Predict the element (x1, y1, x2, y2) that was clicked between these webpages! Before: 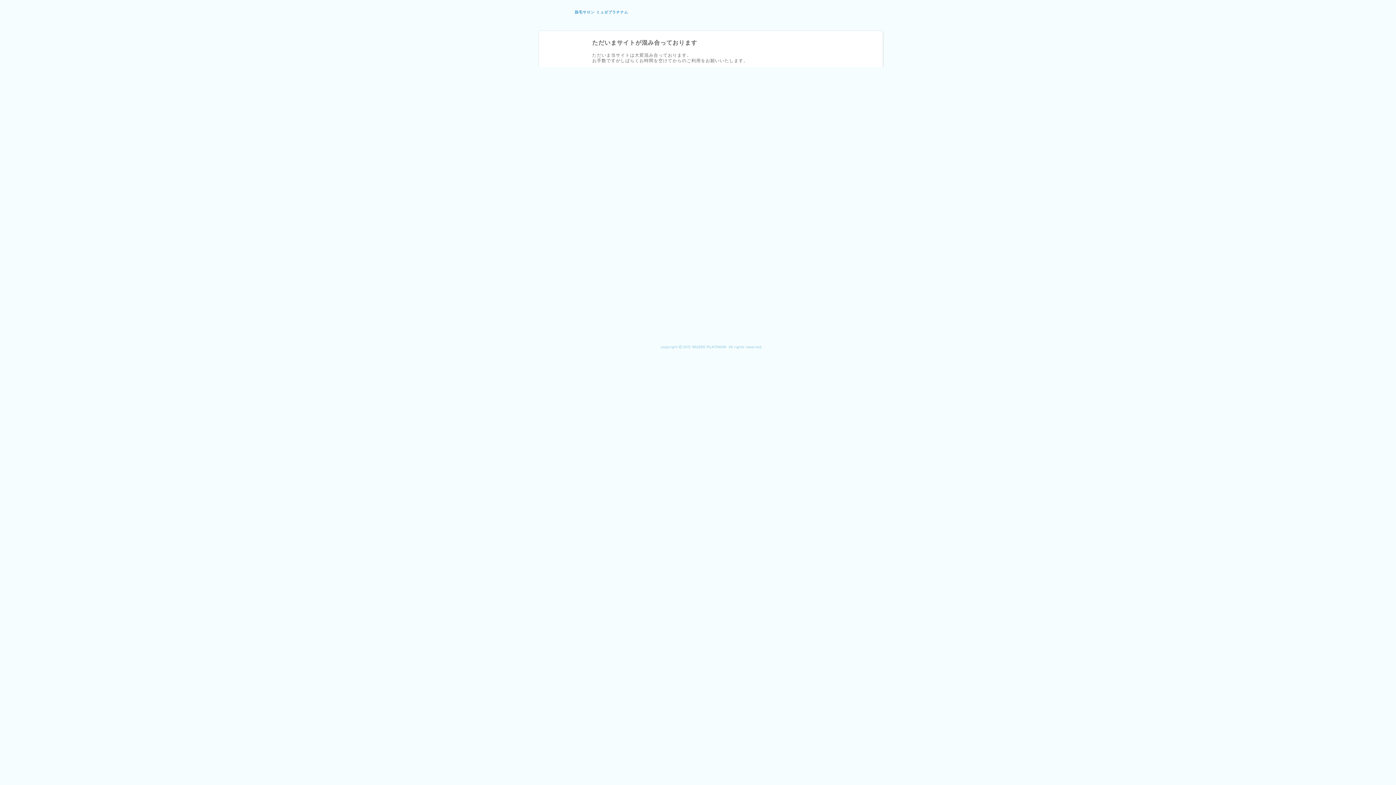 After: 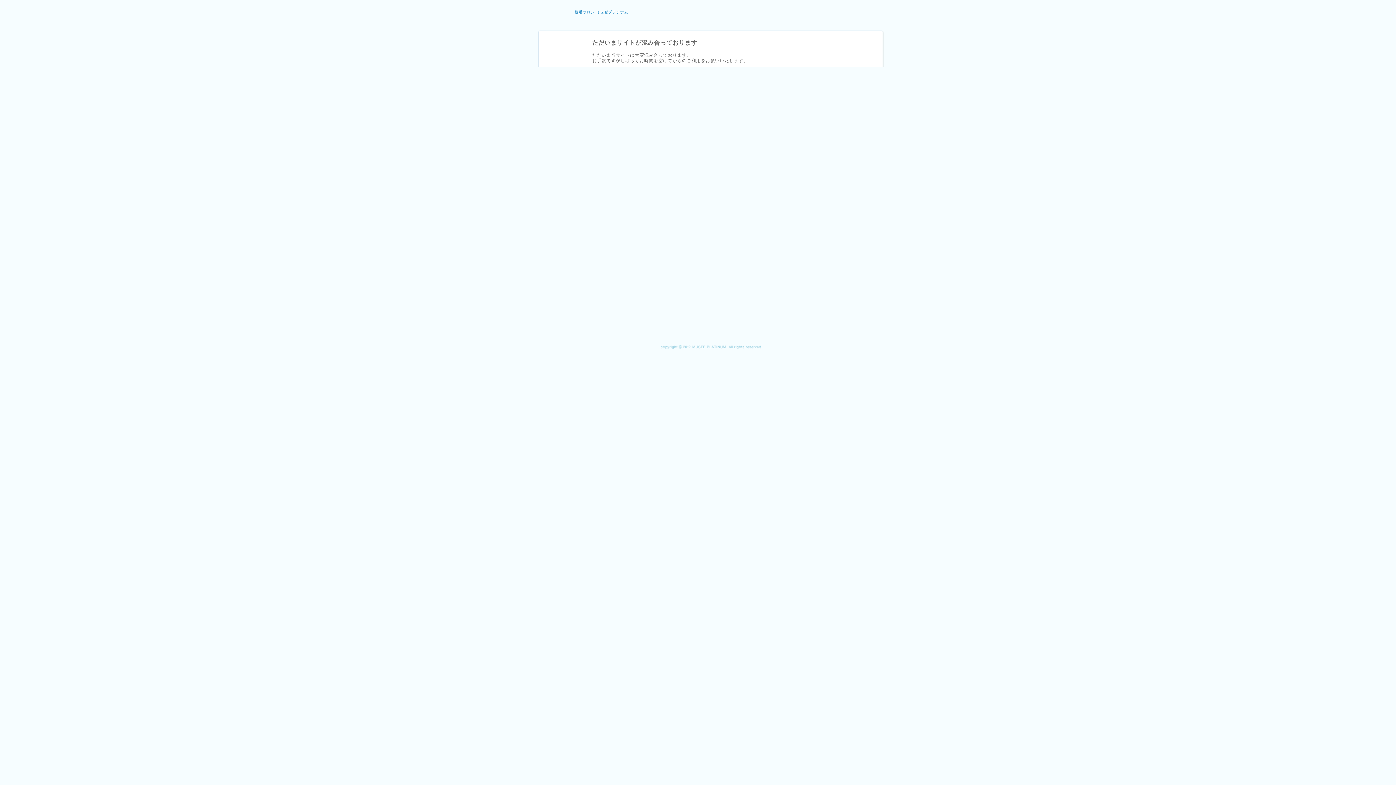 Action: label: 脱毛サロン ミュゼプラチナム bbox: (525, 0, 647, 25)